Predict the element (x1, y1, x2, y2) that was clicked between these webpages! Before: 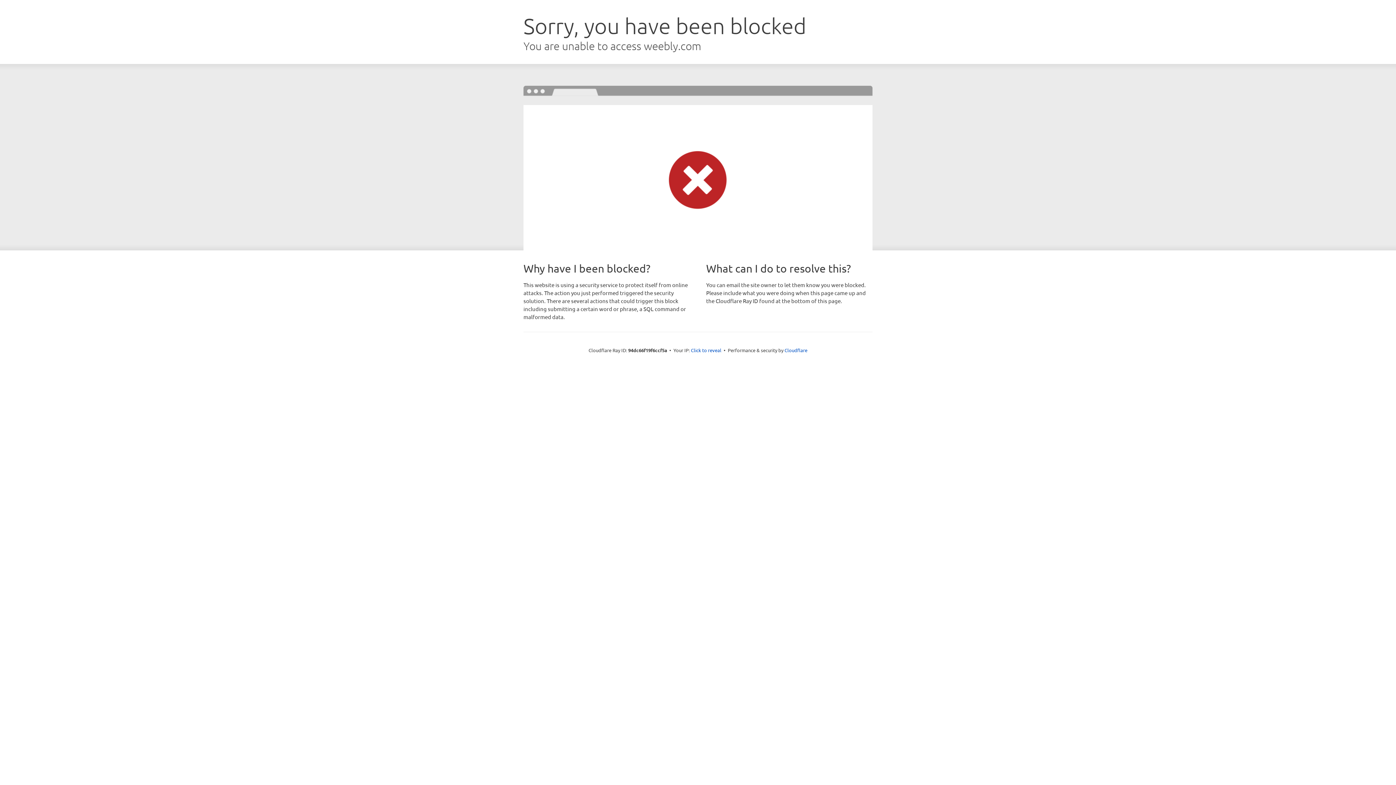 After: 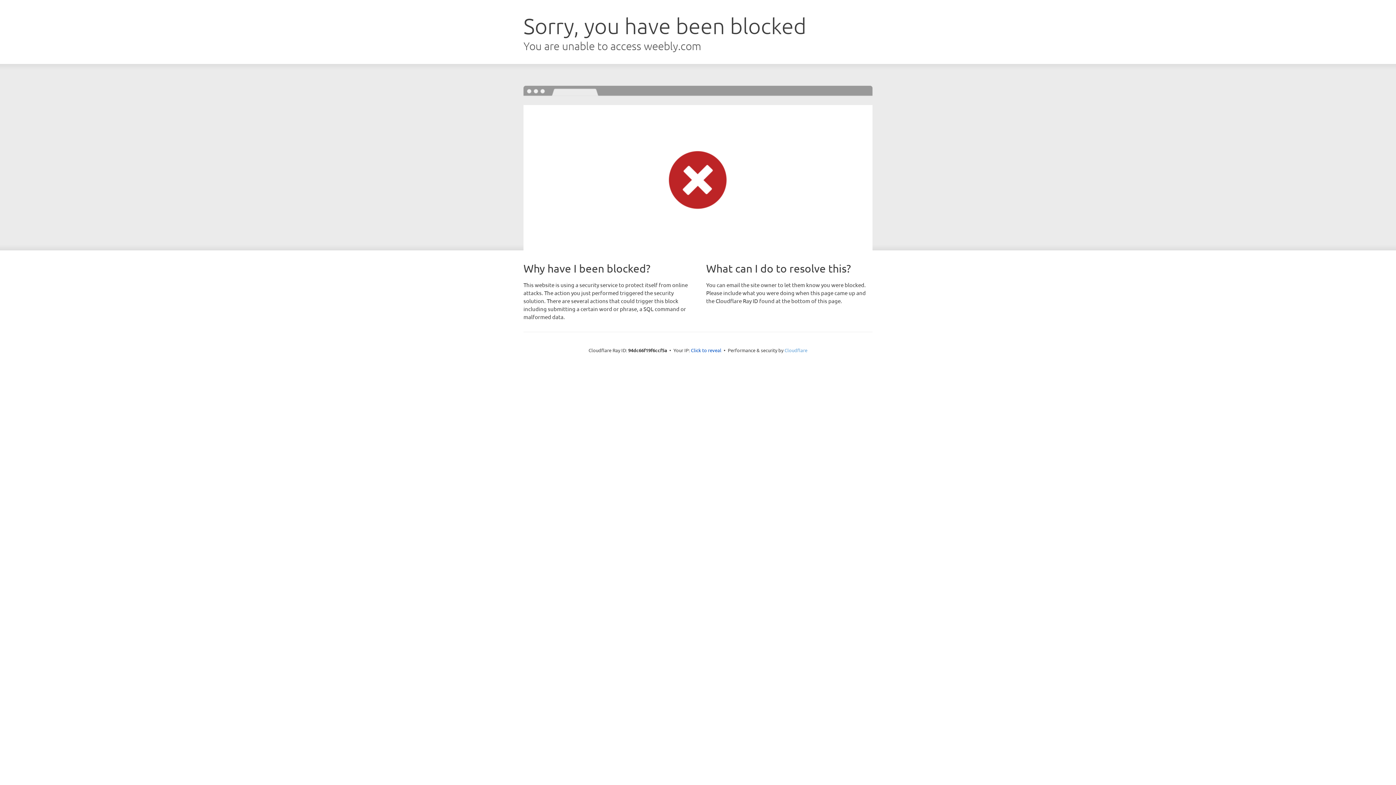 Action: label: Cloudflare bbox: (784, 347, 807, 353)